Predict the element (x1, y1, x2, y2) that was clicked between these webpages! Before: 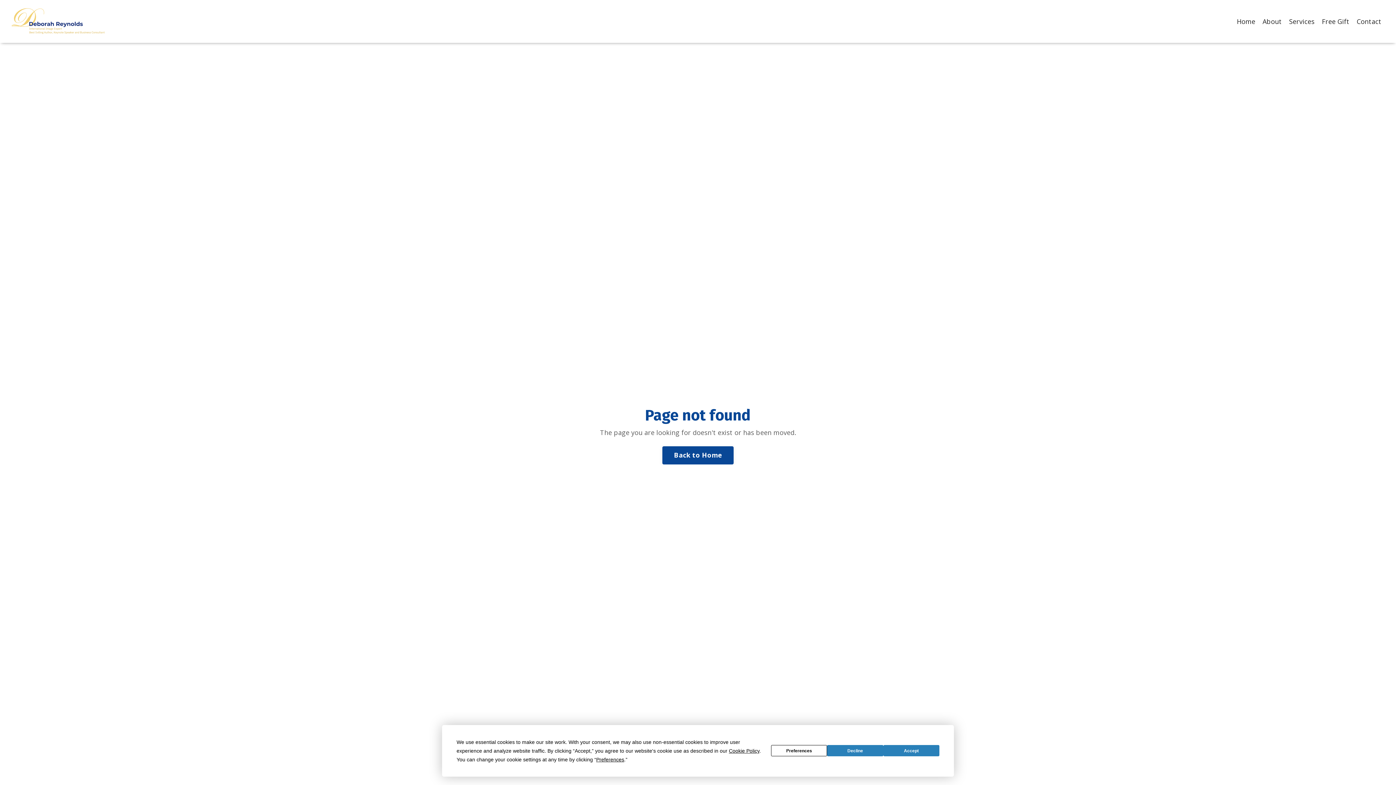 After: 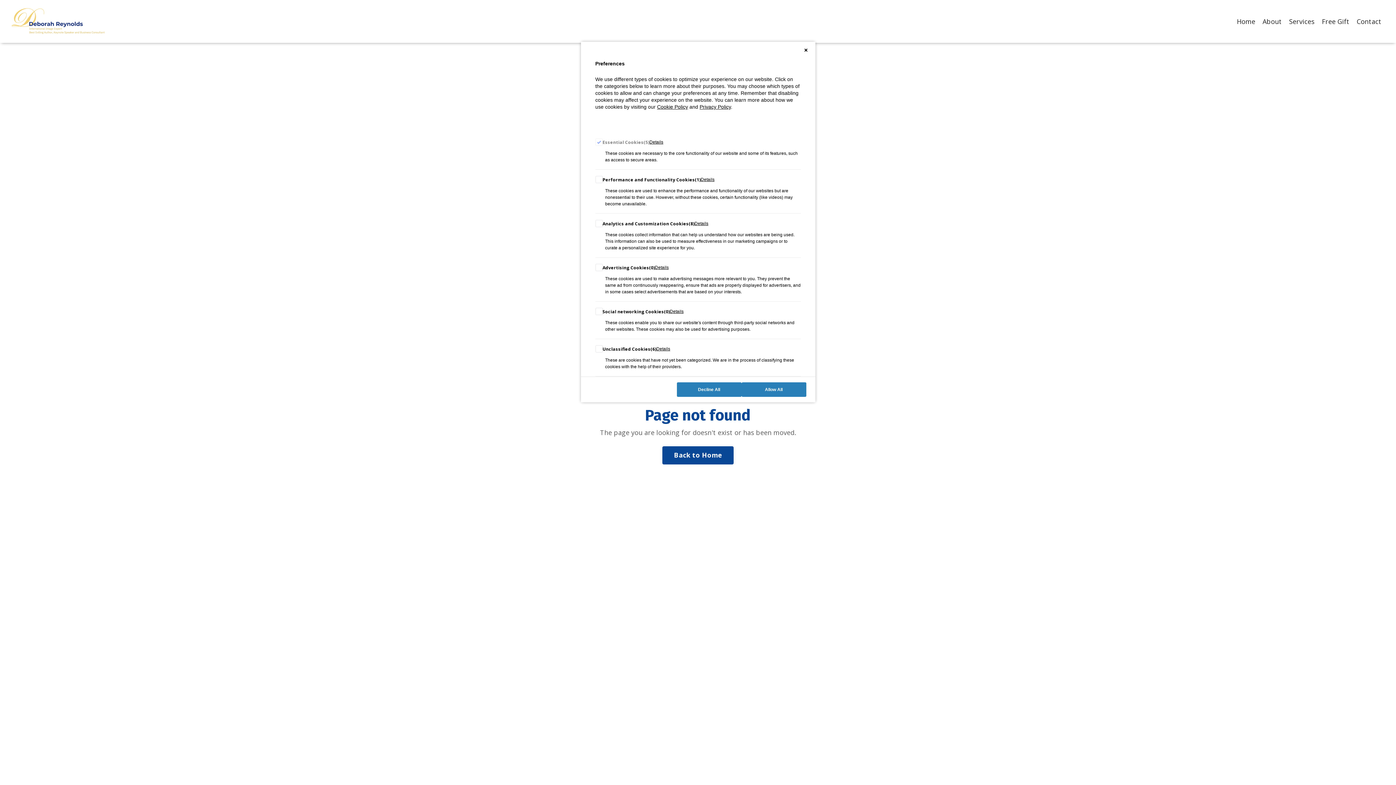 Action: bbox: (771, 745, 827, 756) label: Preferences